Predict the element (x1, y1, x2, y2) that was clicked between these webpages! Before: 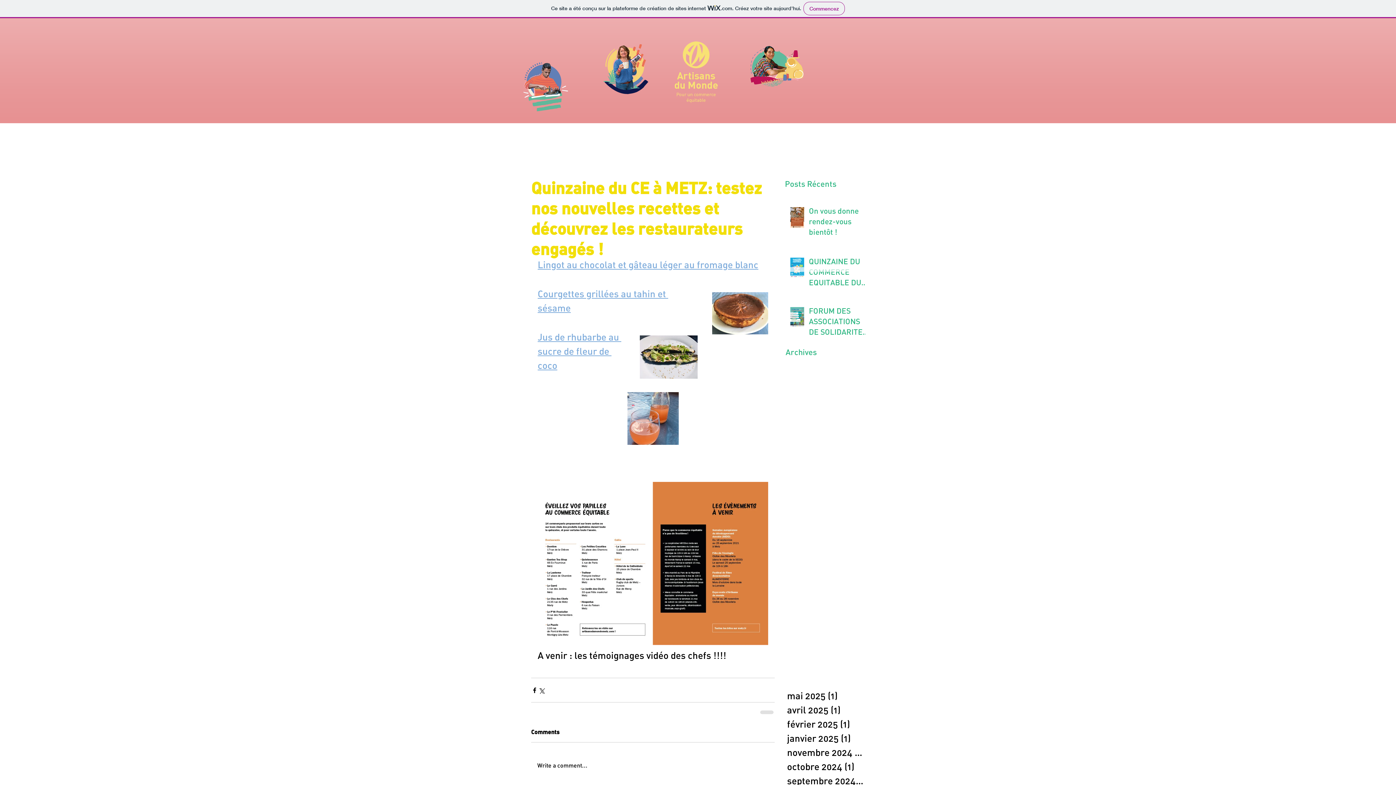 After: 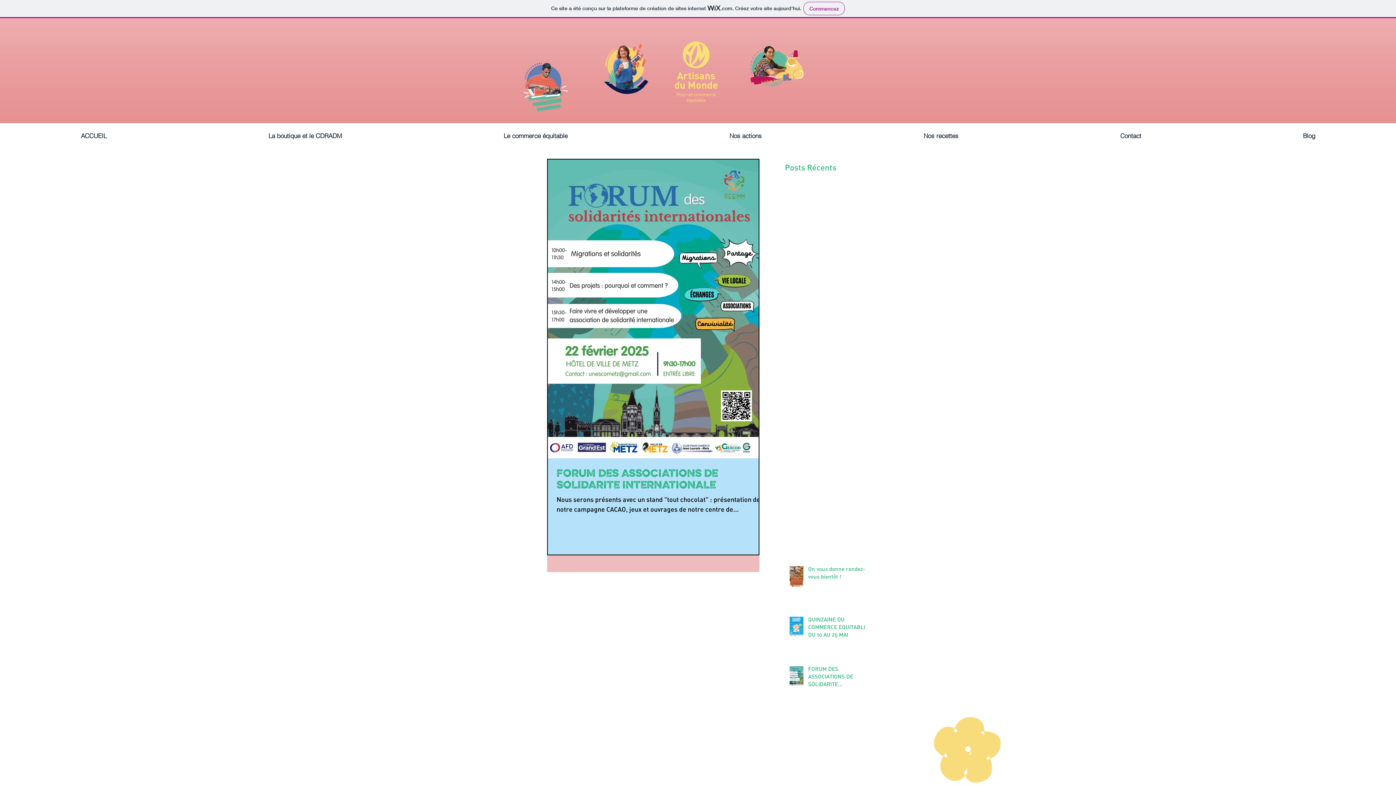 Action: bbox: (787, 718, 863, 732) label: février 2025 (1)
1 post